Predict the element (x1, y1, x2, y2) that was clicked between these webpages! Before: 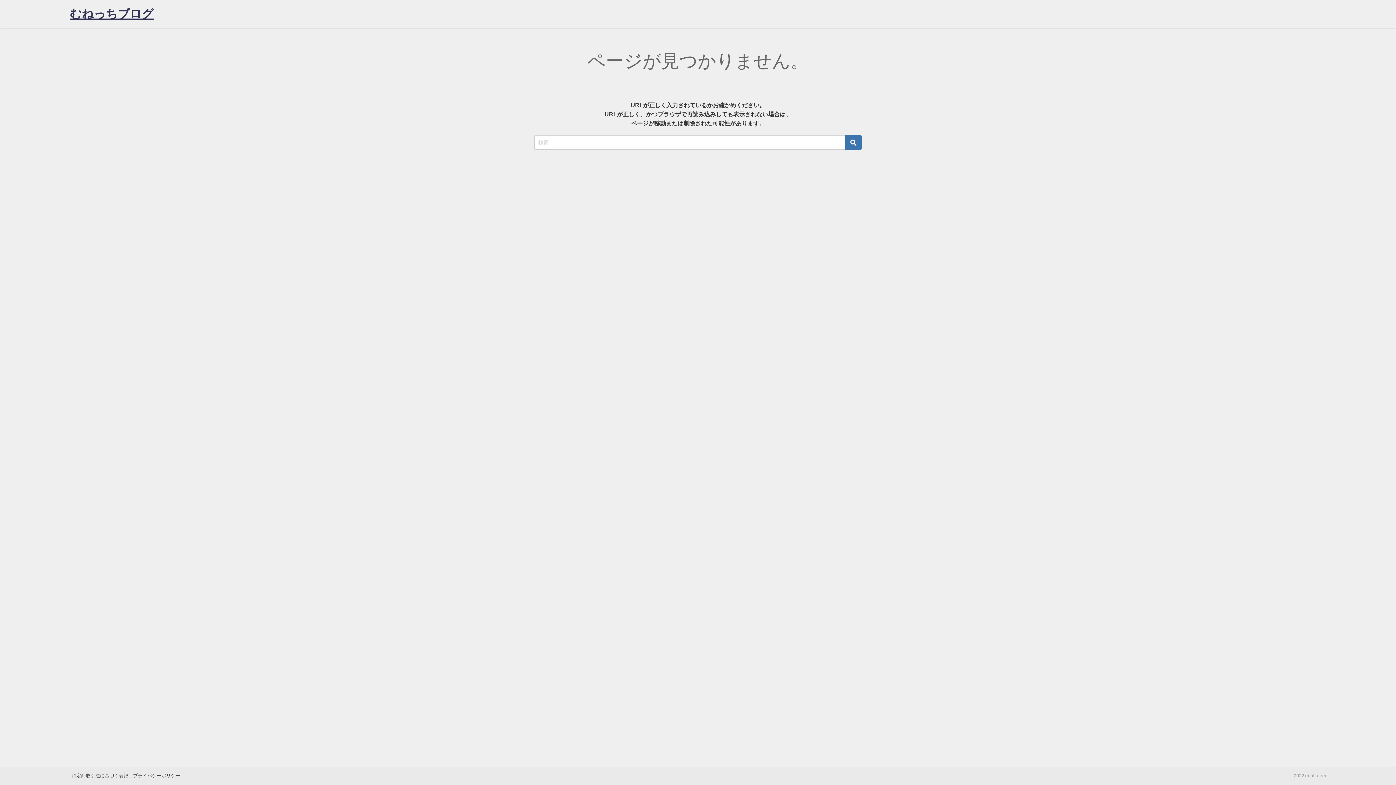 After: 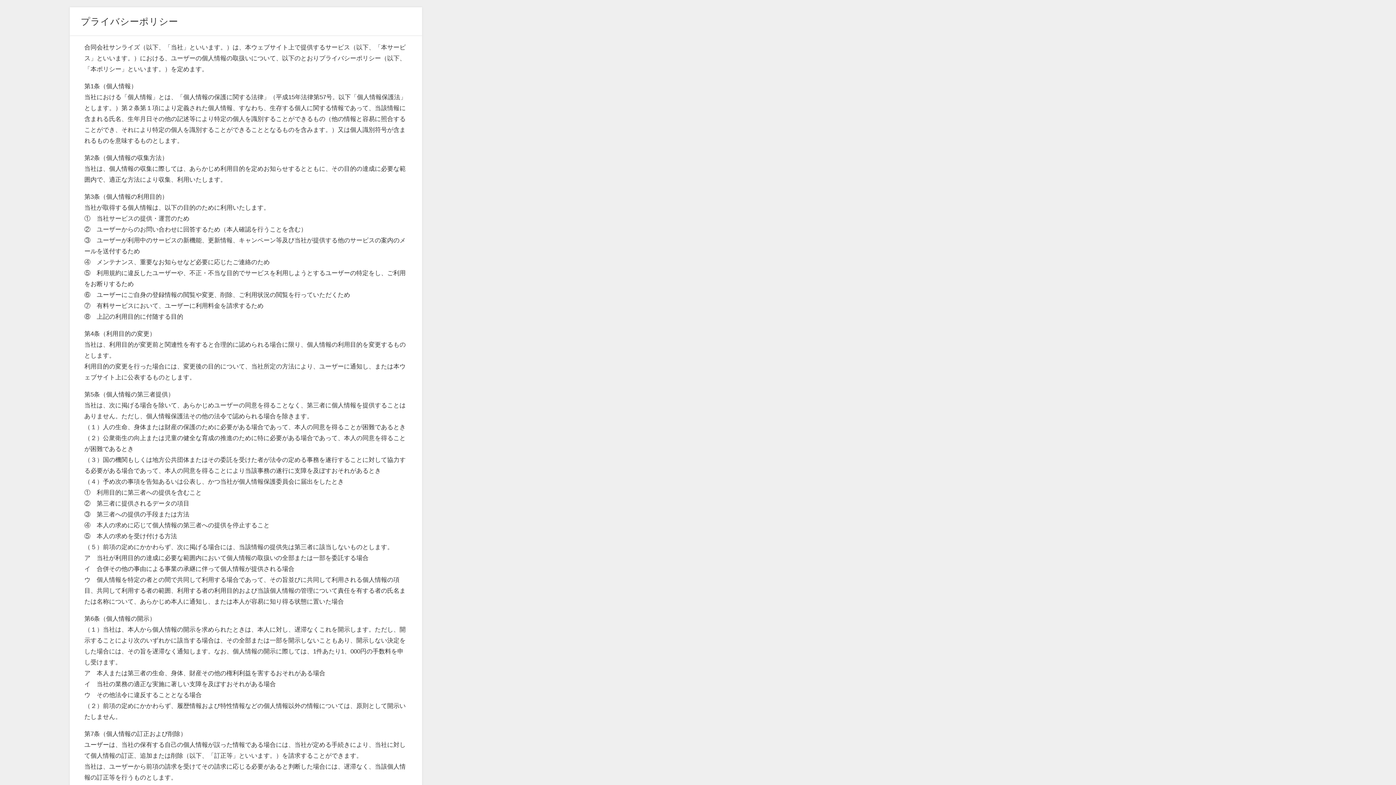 Action: label: プライバシーポリシー bbox: (133, 773, 180, 778)